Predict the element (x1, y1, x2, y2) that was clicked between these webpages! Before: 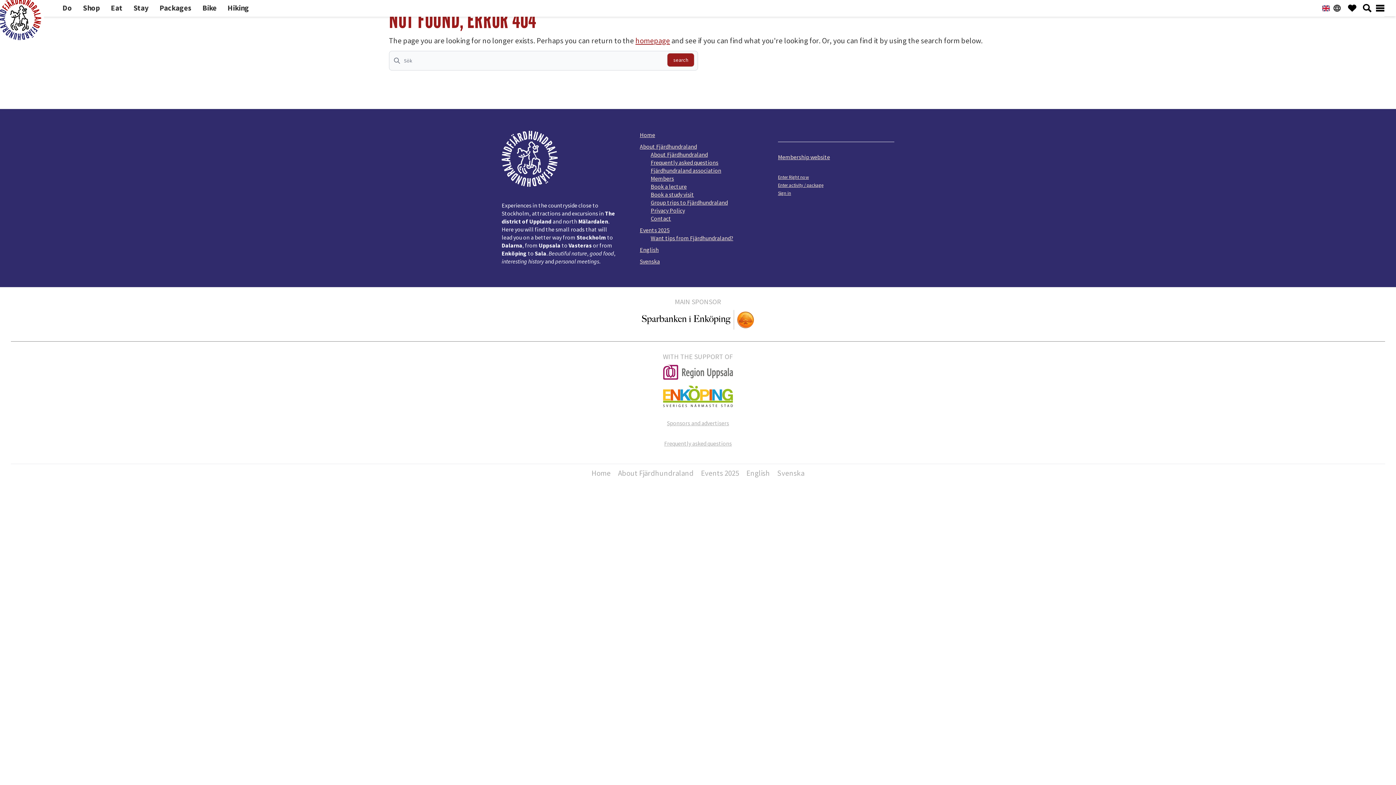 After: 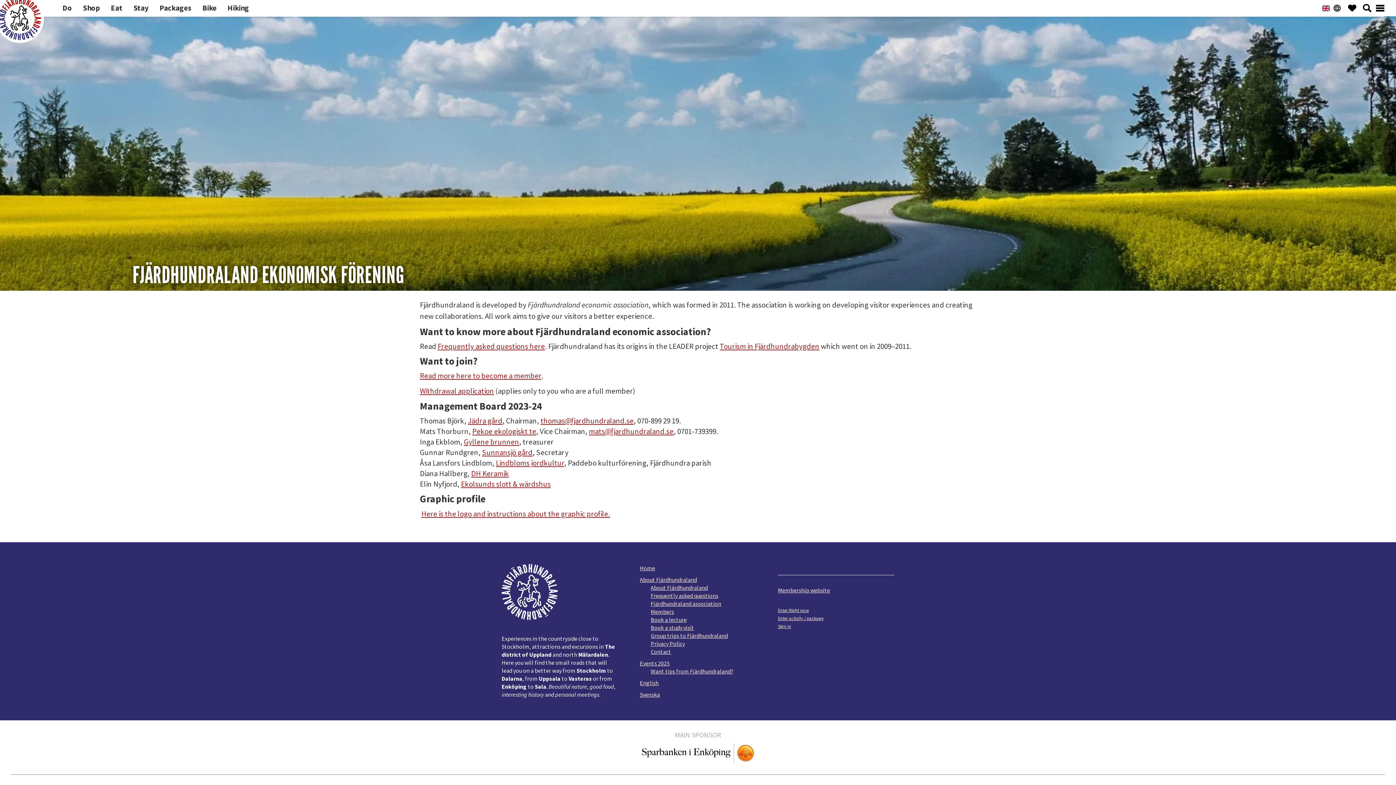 Action: bbox: (650, 166, 721, 174) label: Fjärdhundraland association